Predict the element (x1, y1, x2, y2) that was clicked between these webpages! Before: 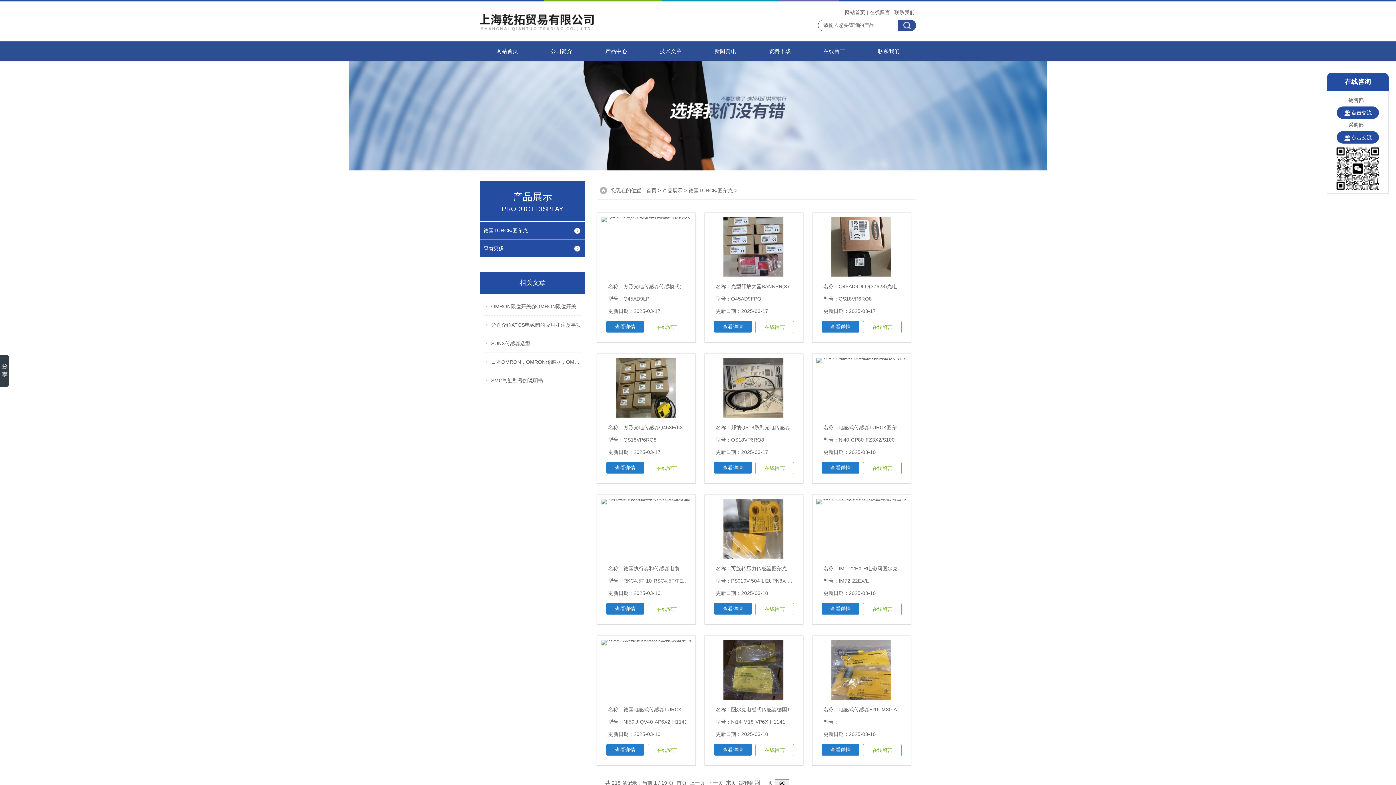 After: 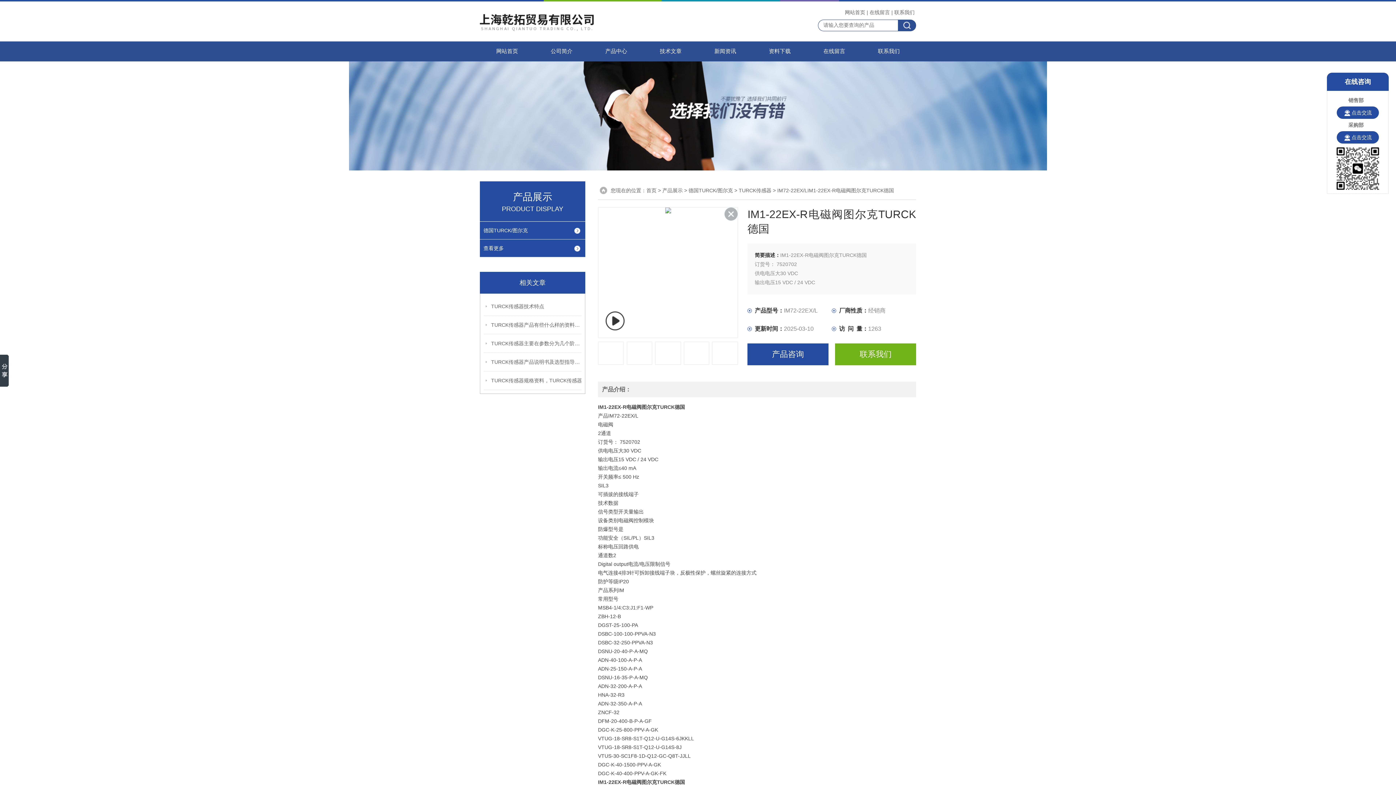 Action: bbox: (838, 565, 925, 571) label: IM1-22EX-R电磁阀图尔克TURCK德国